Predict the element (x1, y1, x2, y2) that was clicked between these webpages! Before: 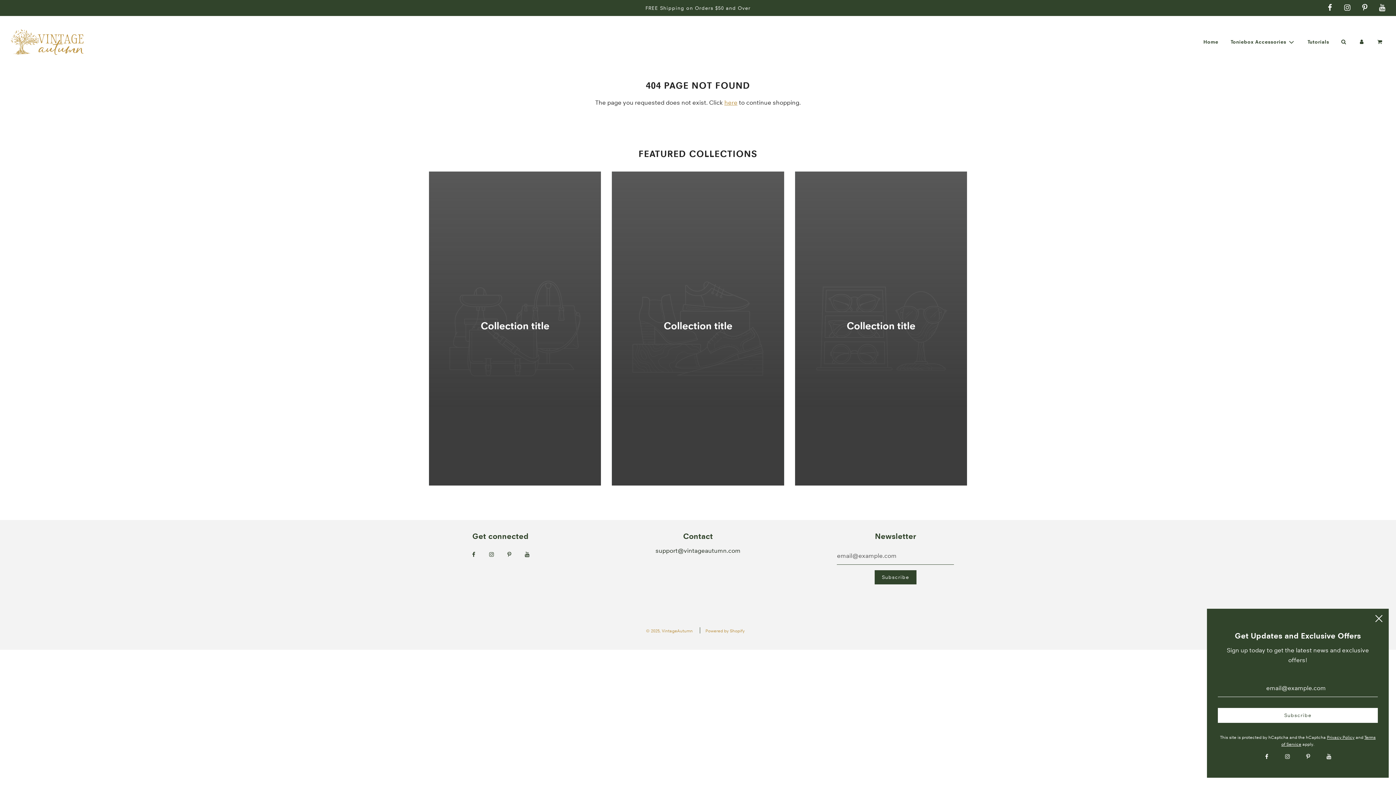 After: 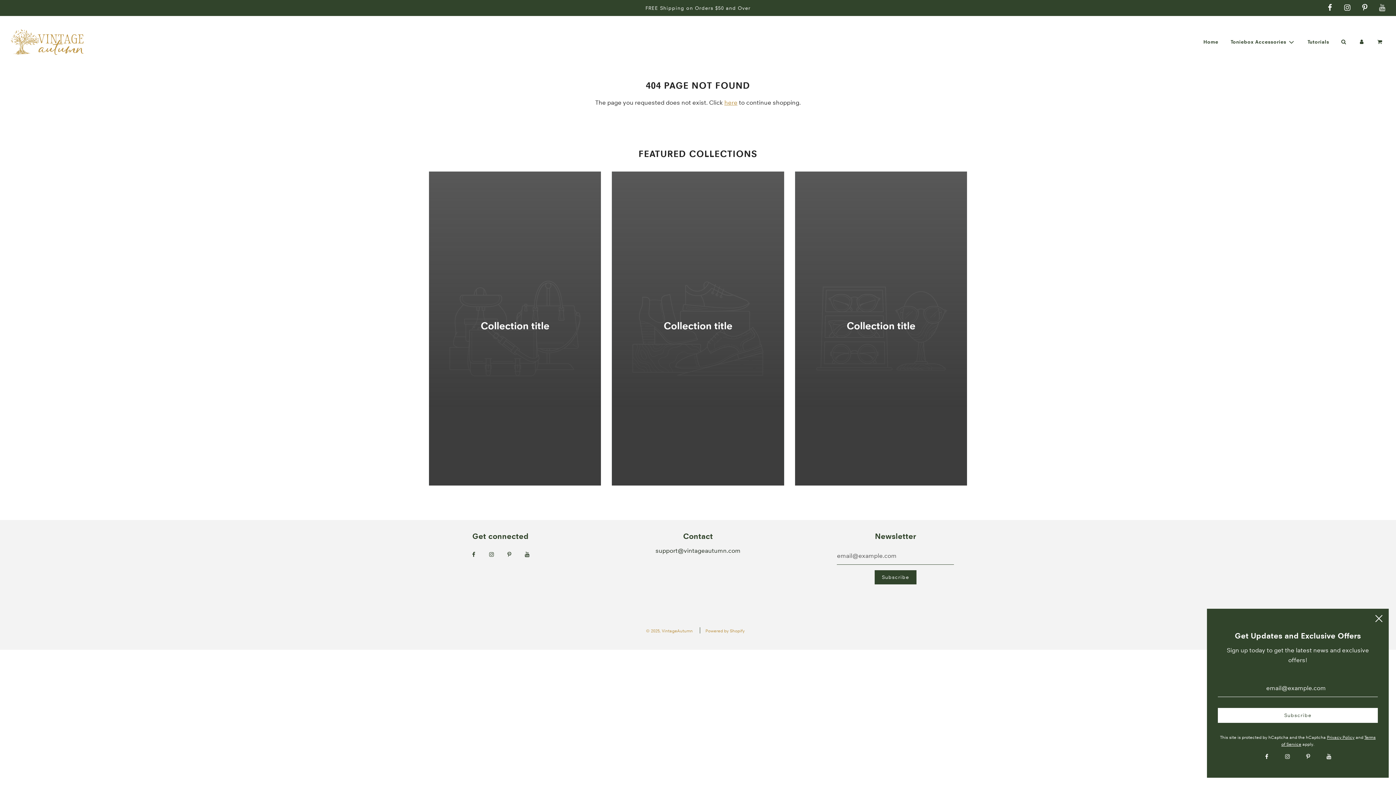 Action: bbox: (1374, 0, 1390, 16)